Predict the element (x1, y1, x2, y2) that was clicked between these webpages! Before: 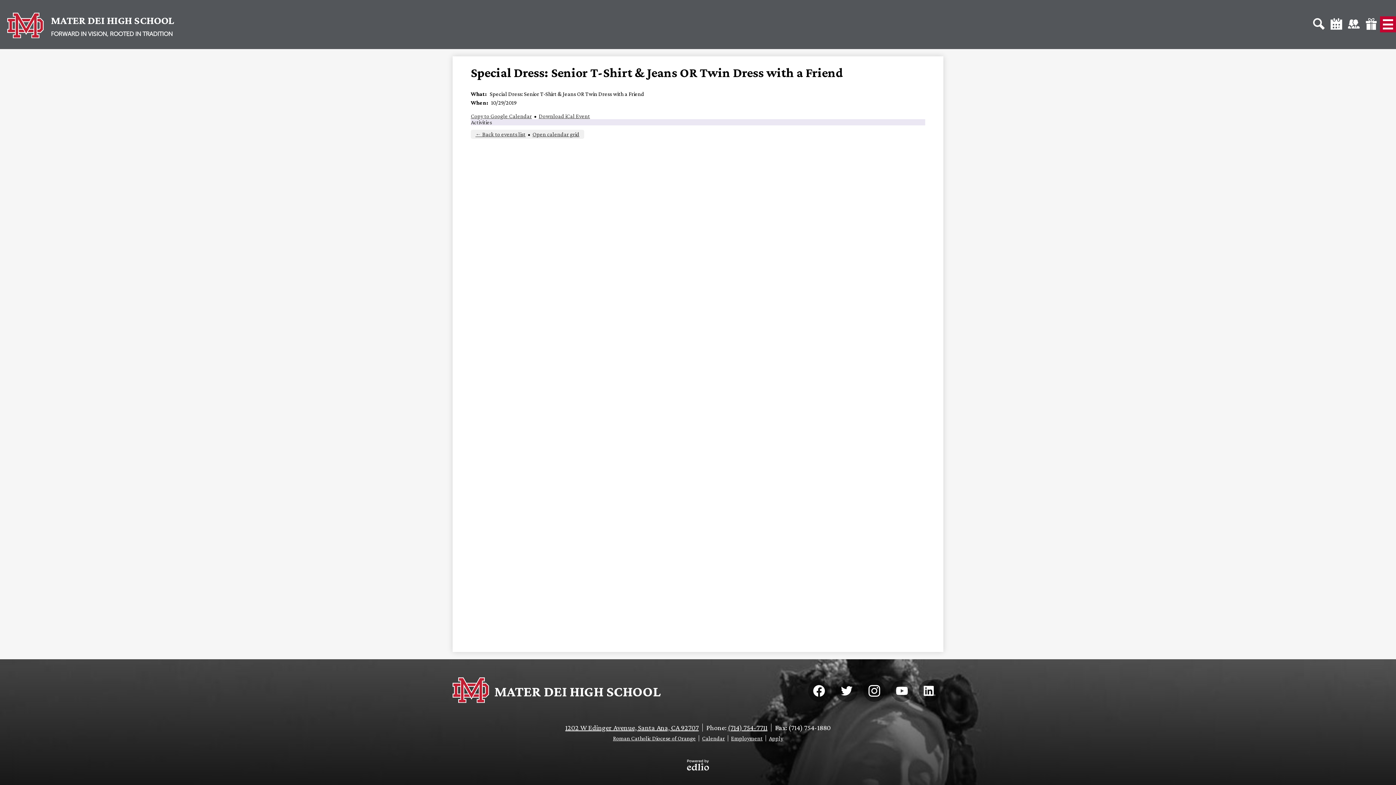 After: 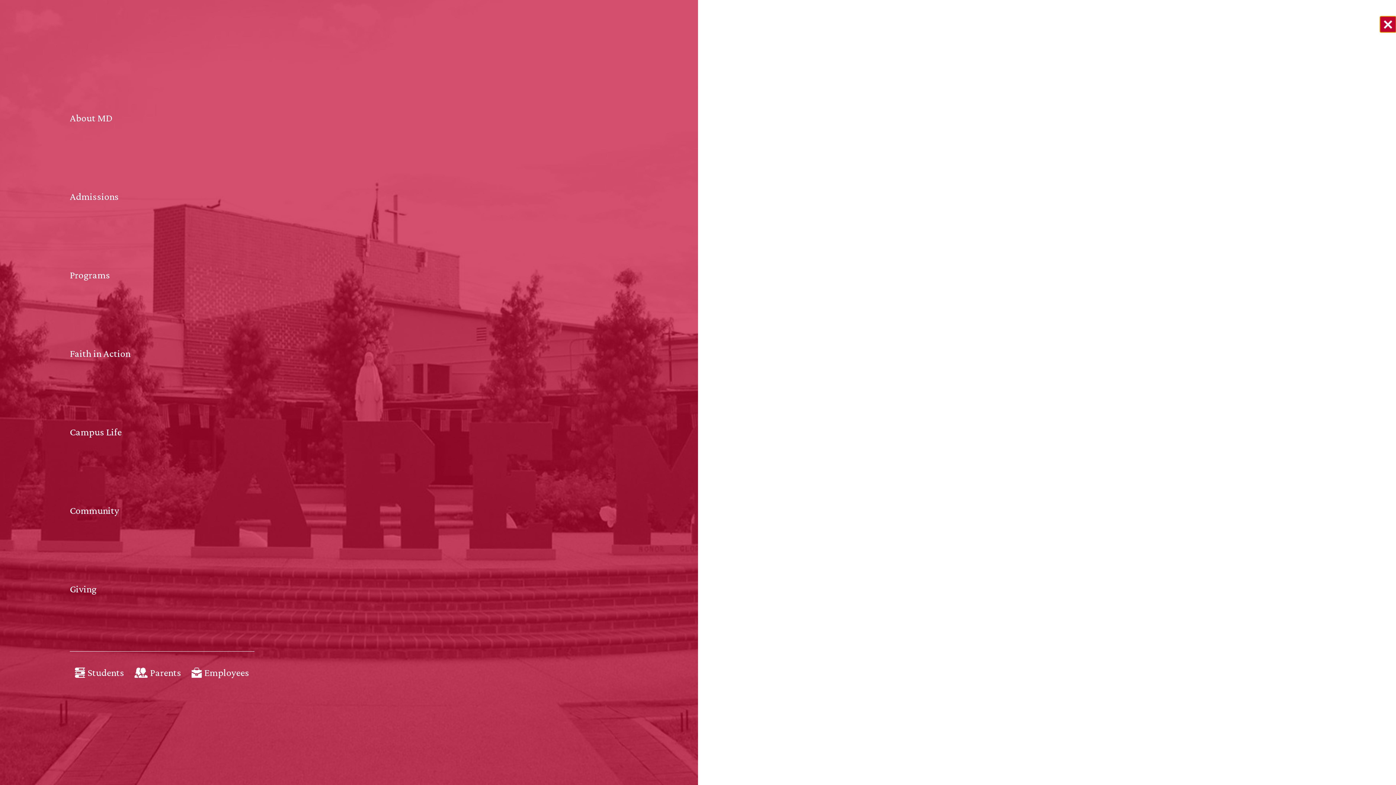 Action: bbox: (1380, 16, 1396, 32) label: Main Menu Toggle